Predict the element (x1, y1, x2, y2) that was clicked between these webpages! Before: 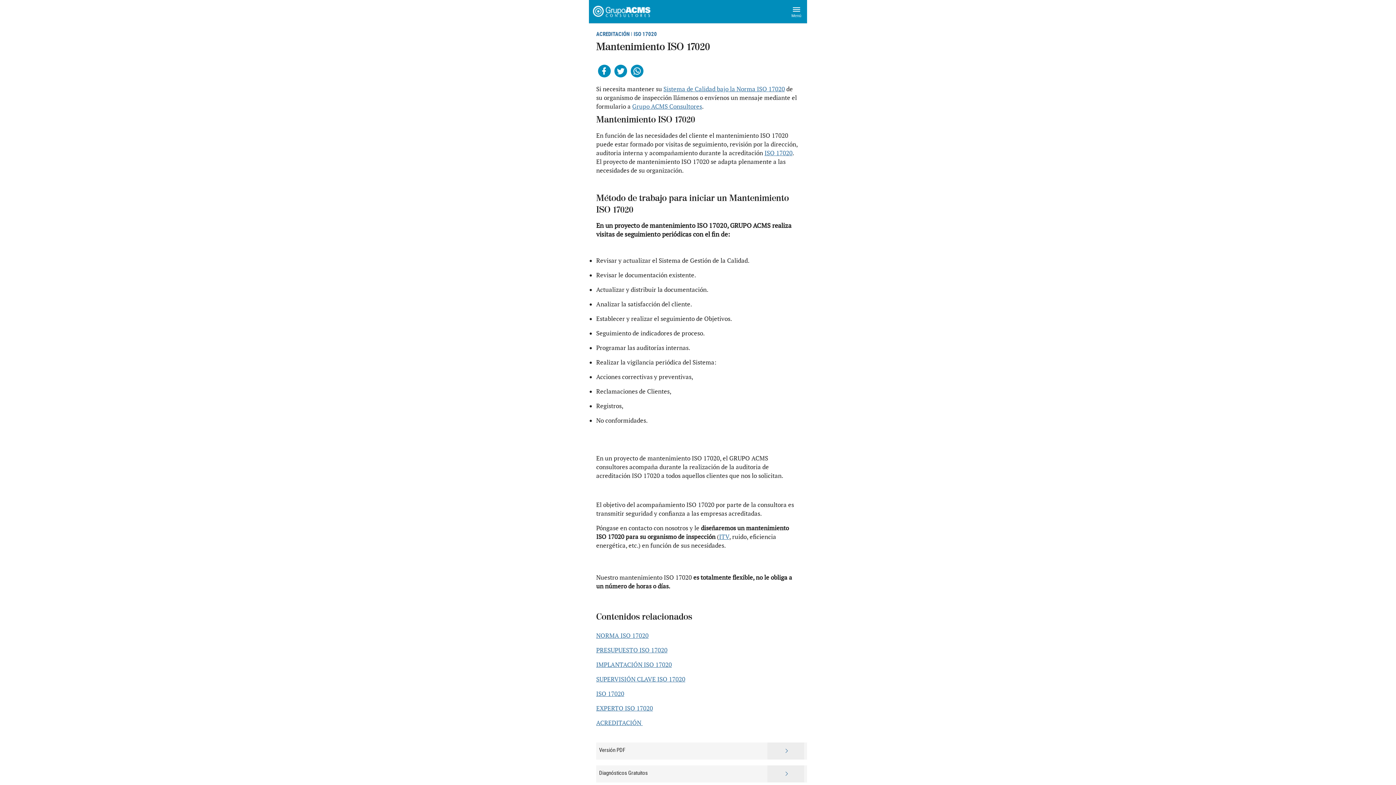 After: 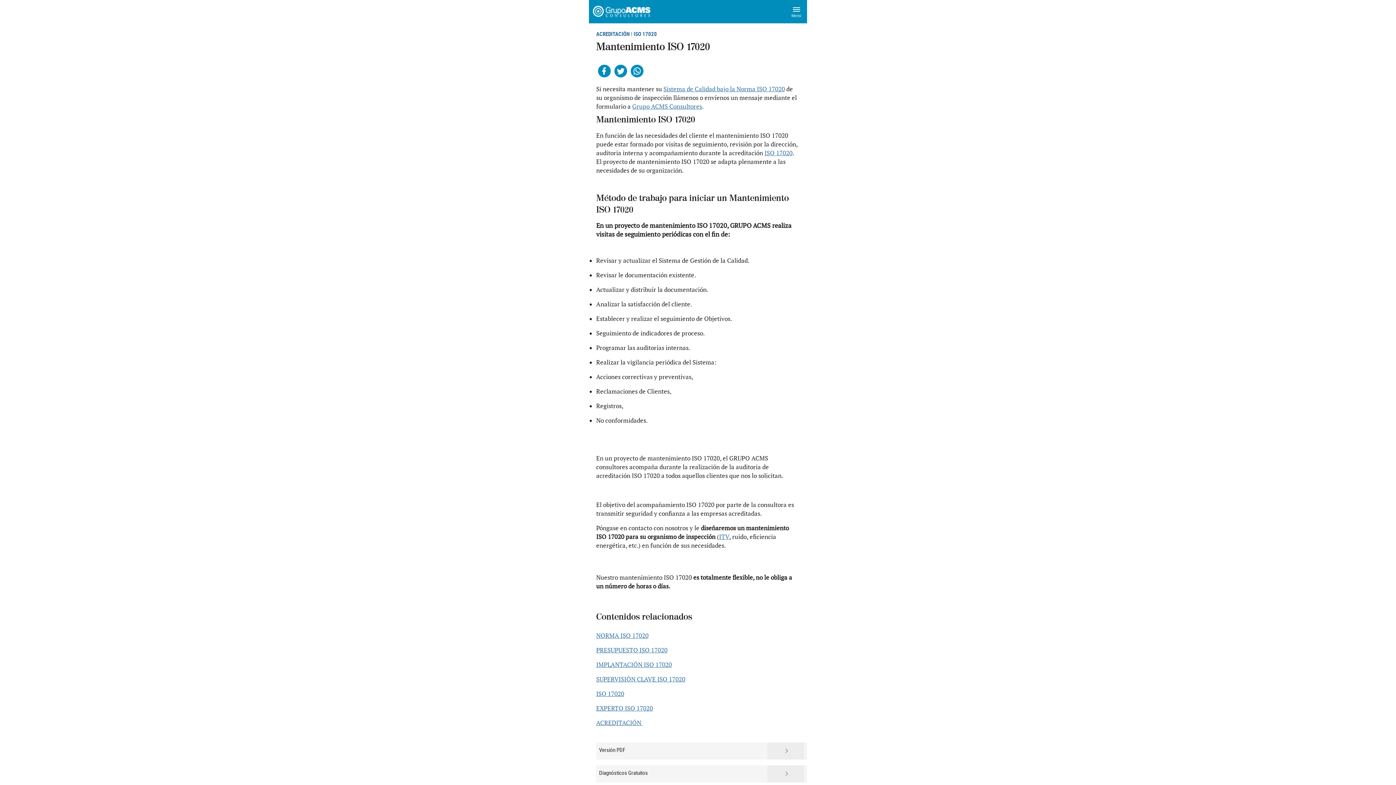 Action: label: Grupo ACMS Consultores bbox: (632, 102, 702, 110)